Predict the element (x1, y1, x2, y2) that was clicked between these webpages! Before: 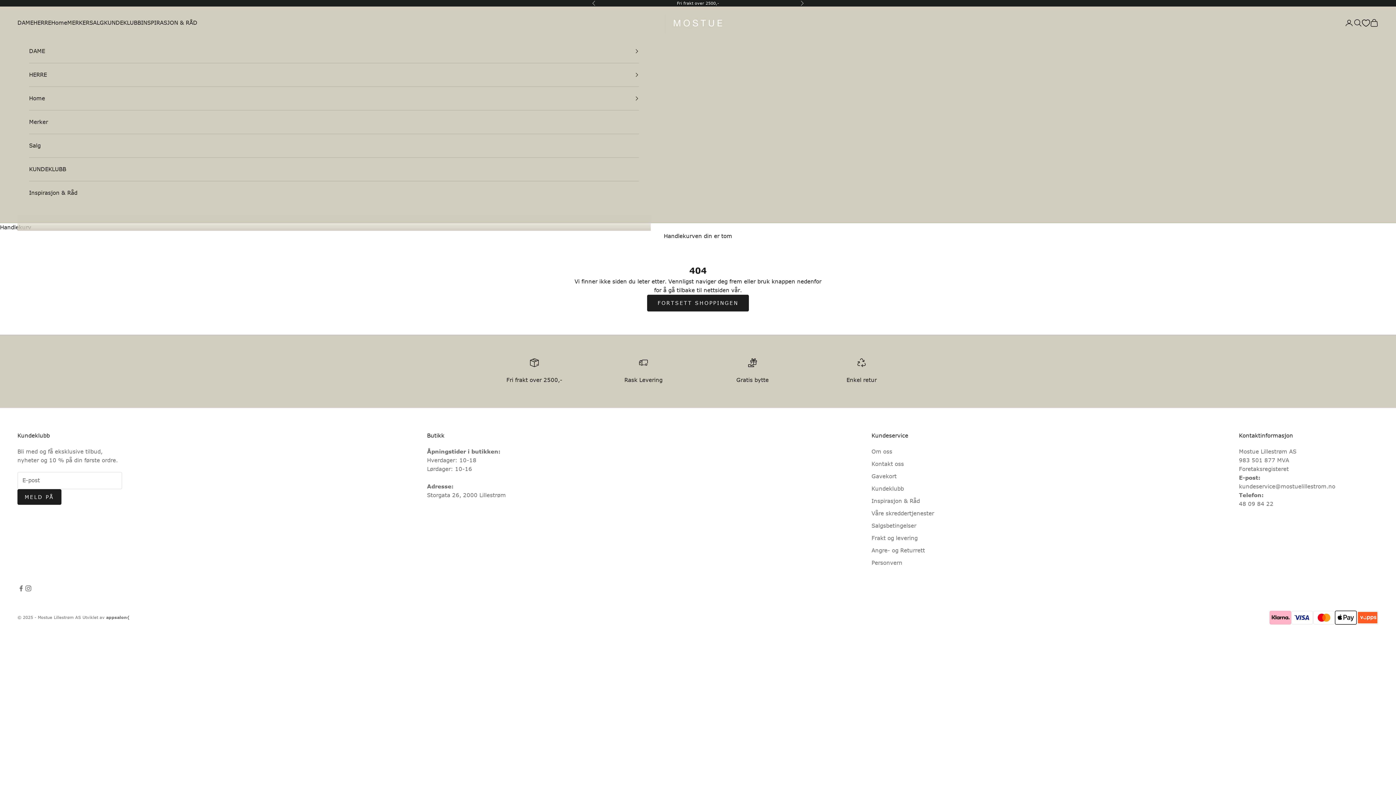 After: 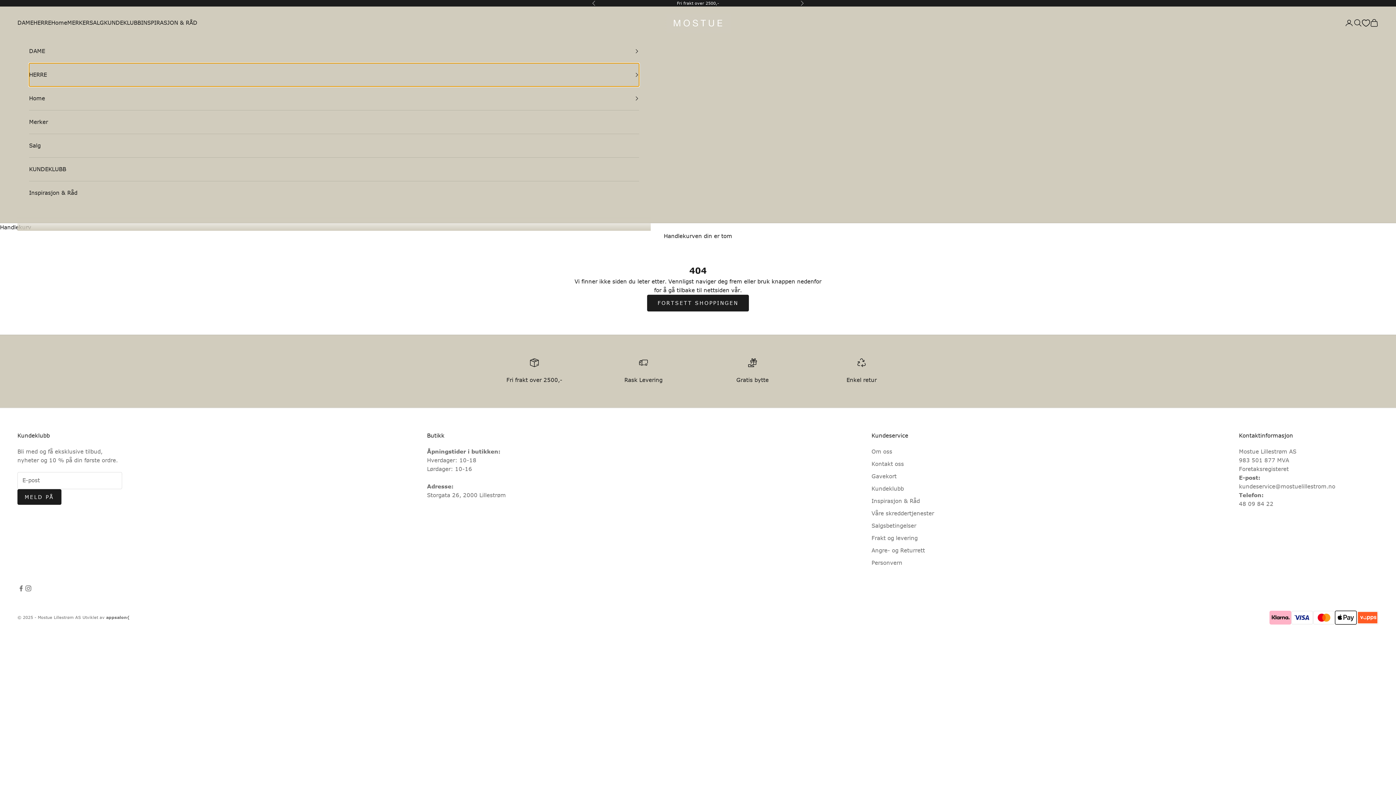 Action: label: HERRE bbox: (29, 63, 639, 86)